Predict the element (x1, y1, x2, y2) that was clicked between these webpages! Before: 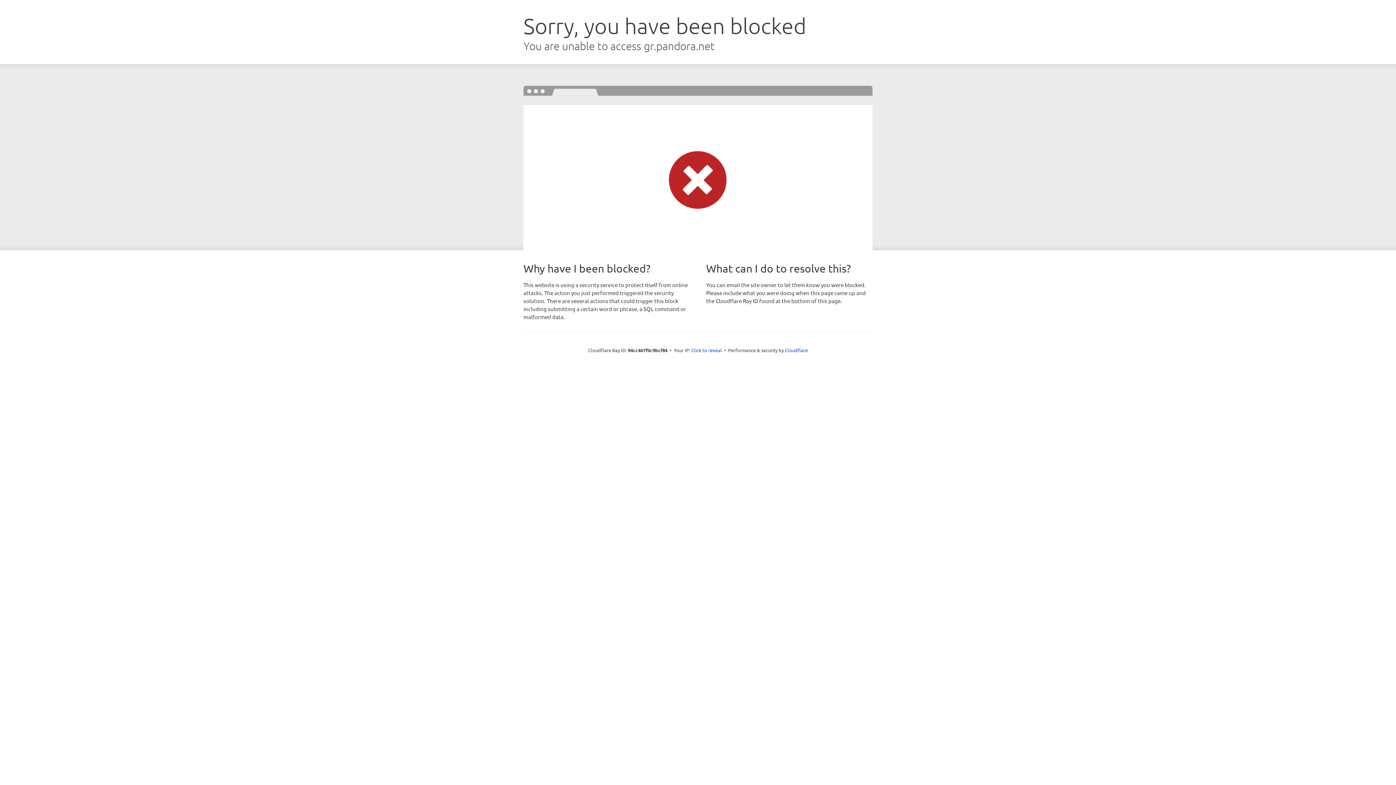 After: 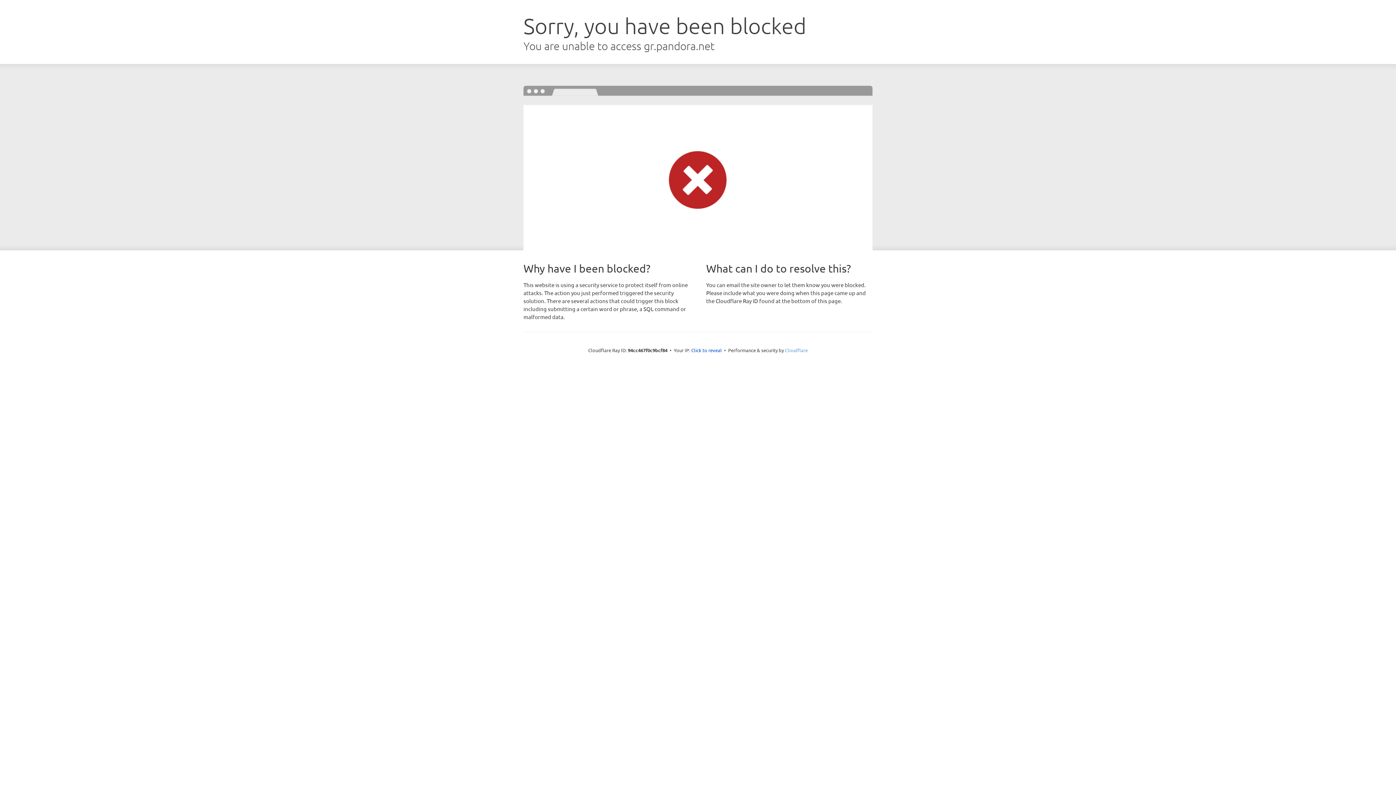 Action: bbox: (785, 347, 808, 353) label: Cloudflare